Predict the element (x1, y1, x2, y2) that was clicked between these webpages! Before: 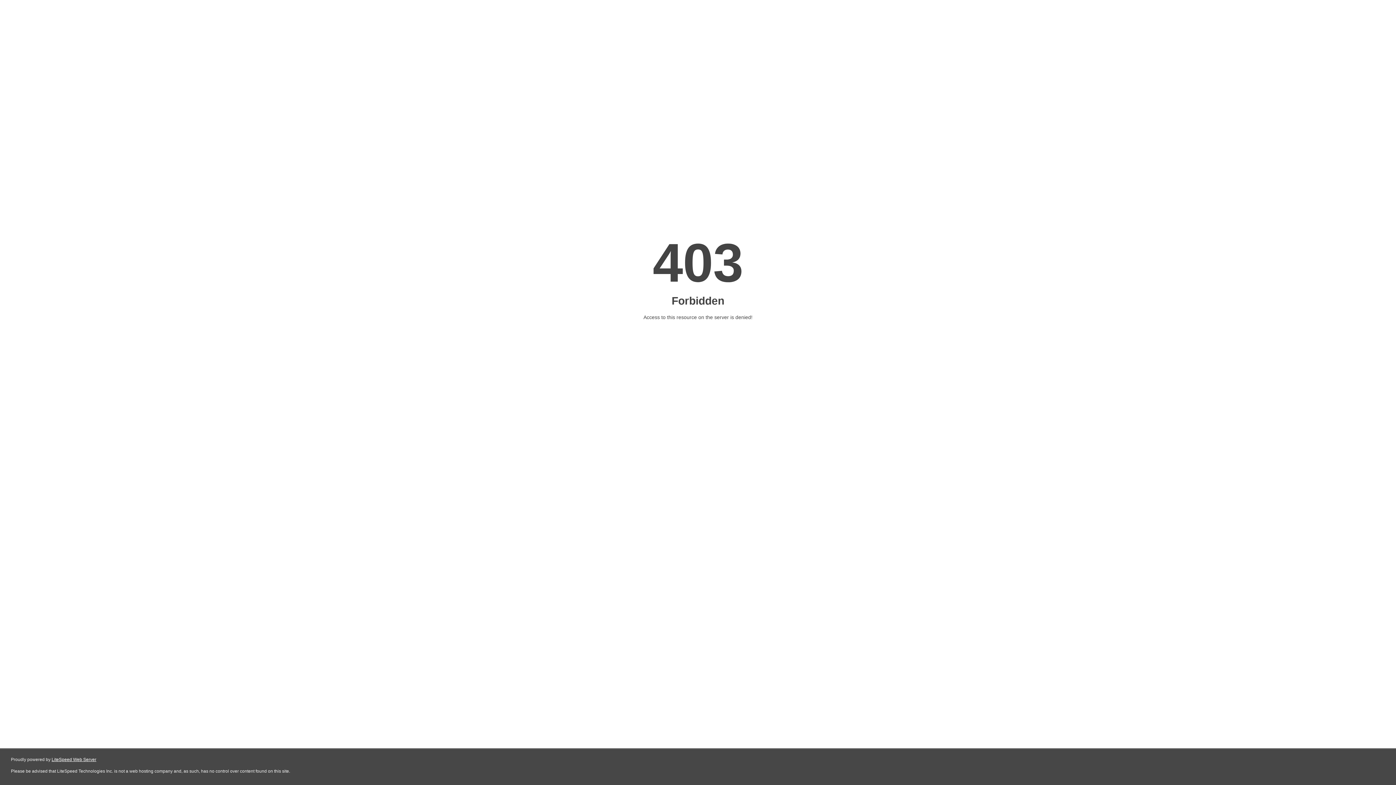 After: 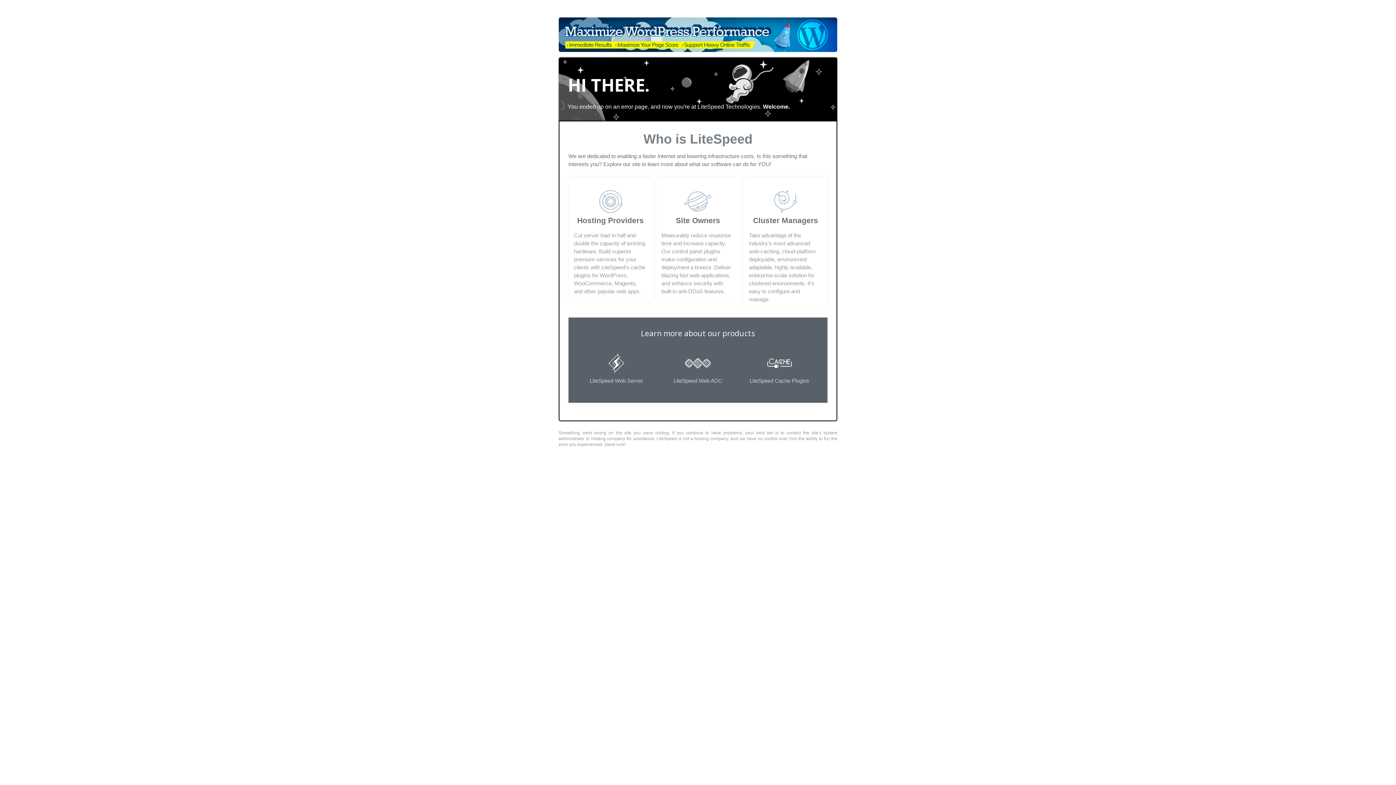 Action: label: LiteSpeed Web Server bbox: (51, 757, 96, 762)